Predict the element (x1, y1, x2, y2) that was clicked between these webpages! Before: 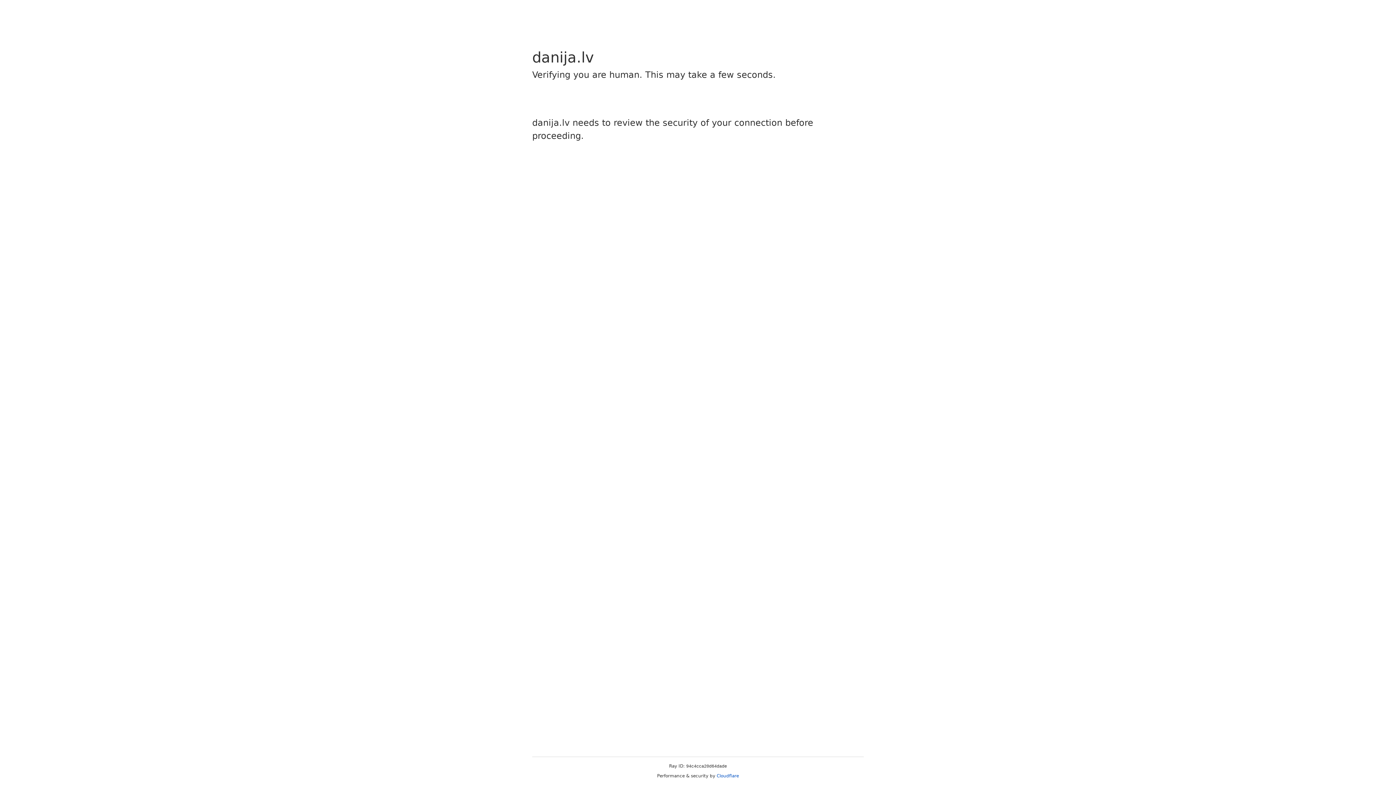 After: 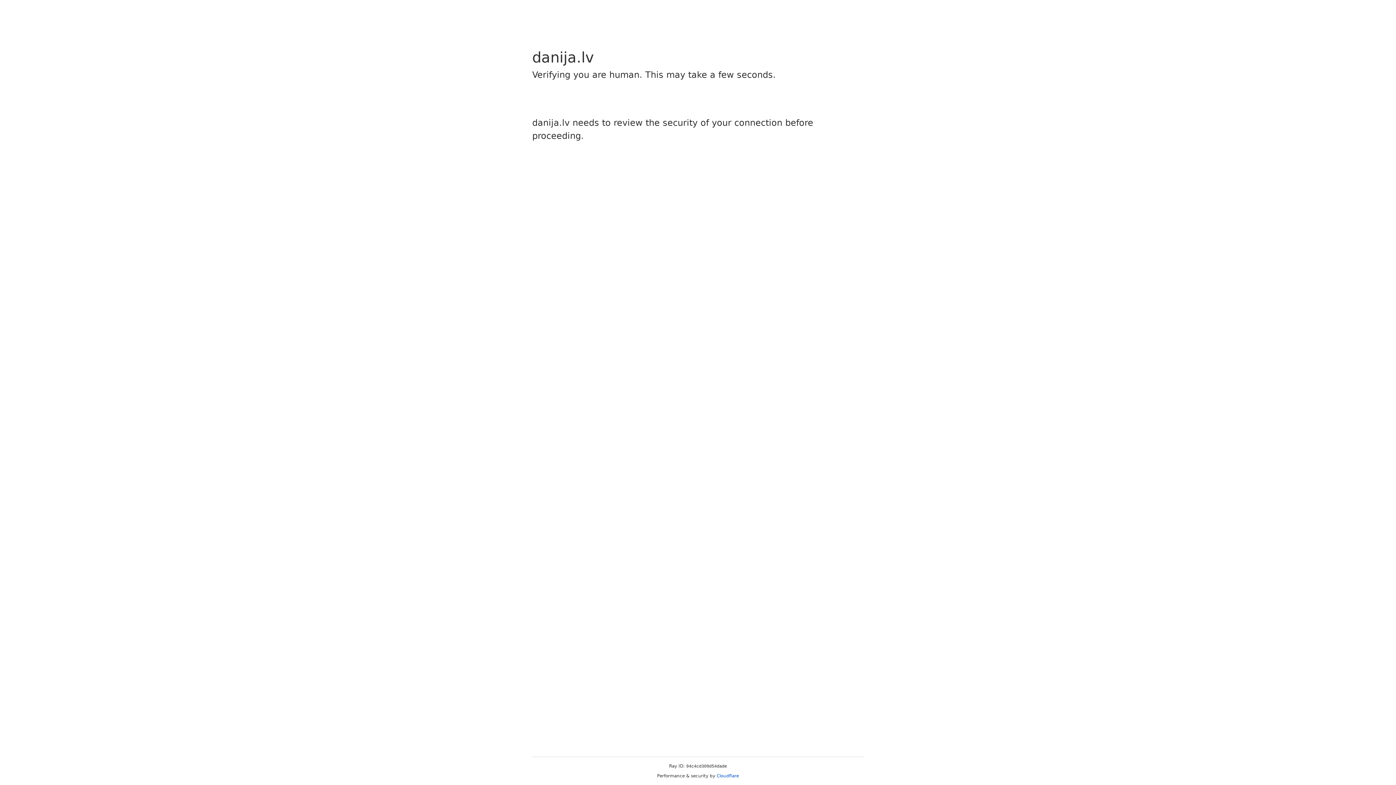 Action: bbox: (716, 773, 739, 778) label: Cloudflare